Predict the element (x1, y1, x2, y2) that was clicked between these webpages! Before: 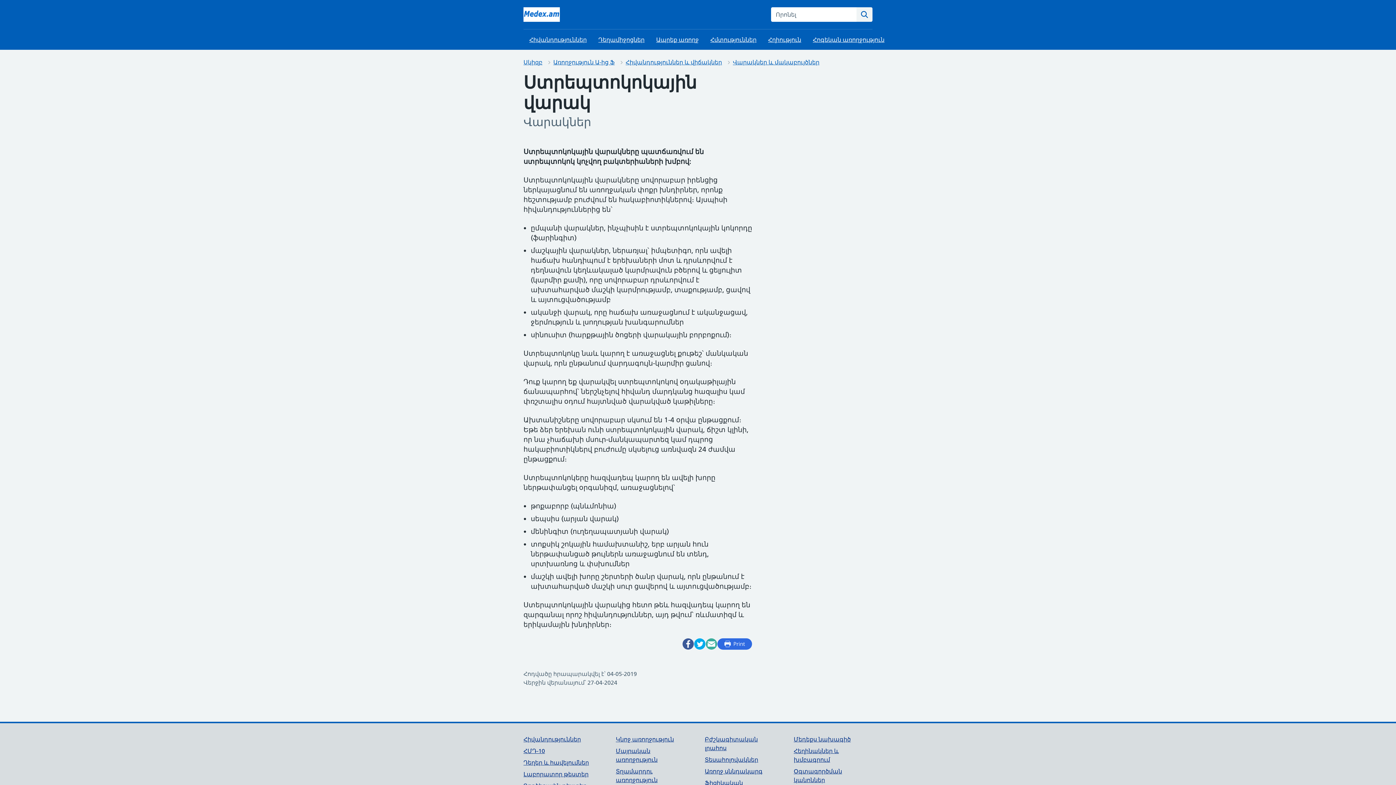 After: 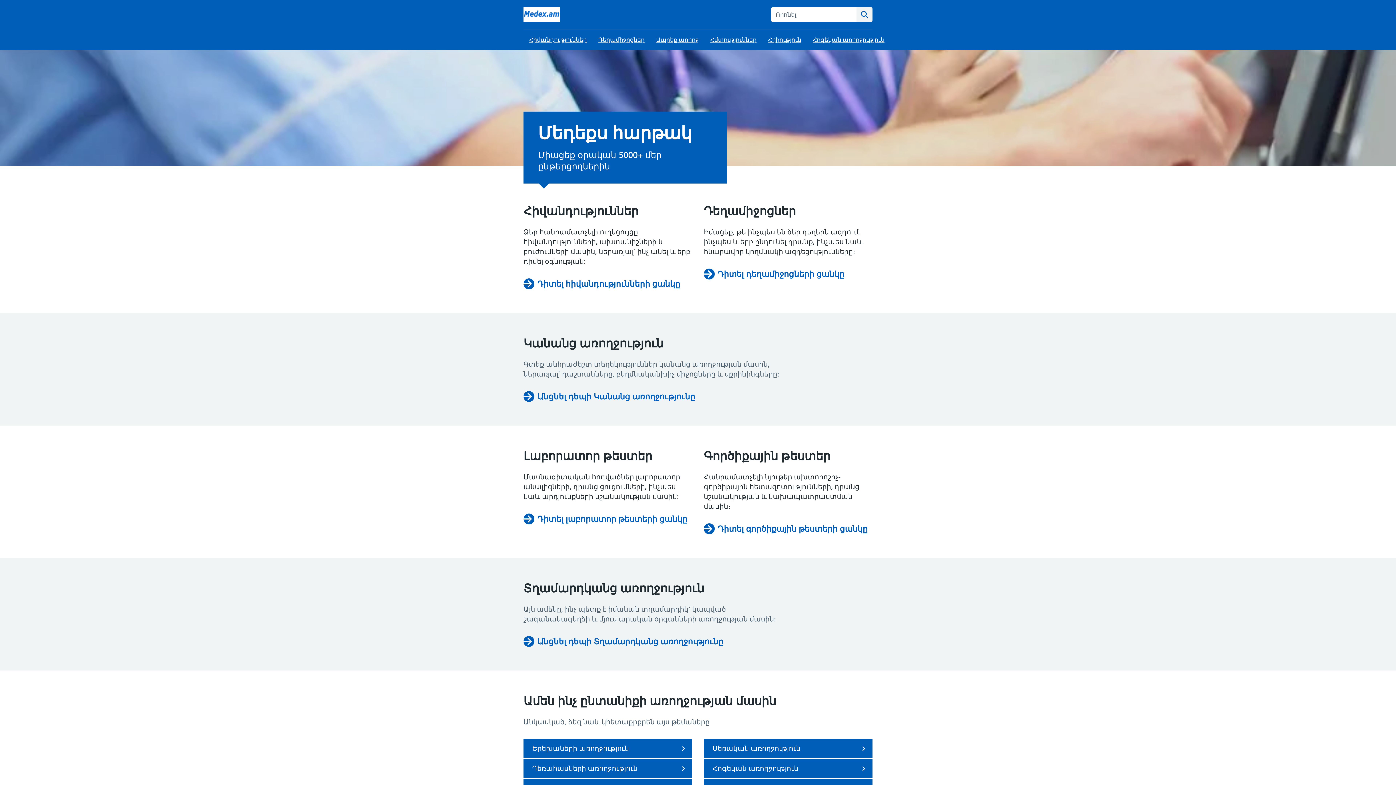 Action: label: Սկիզբ bbox: (523, 58, 542, 65)